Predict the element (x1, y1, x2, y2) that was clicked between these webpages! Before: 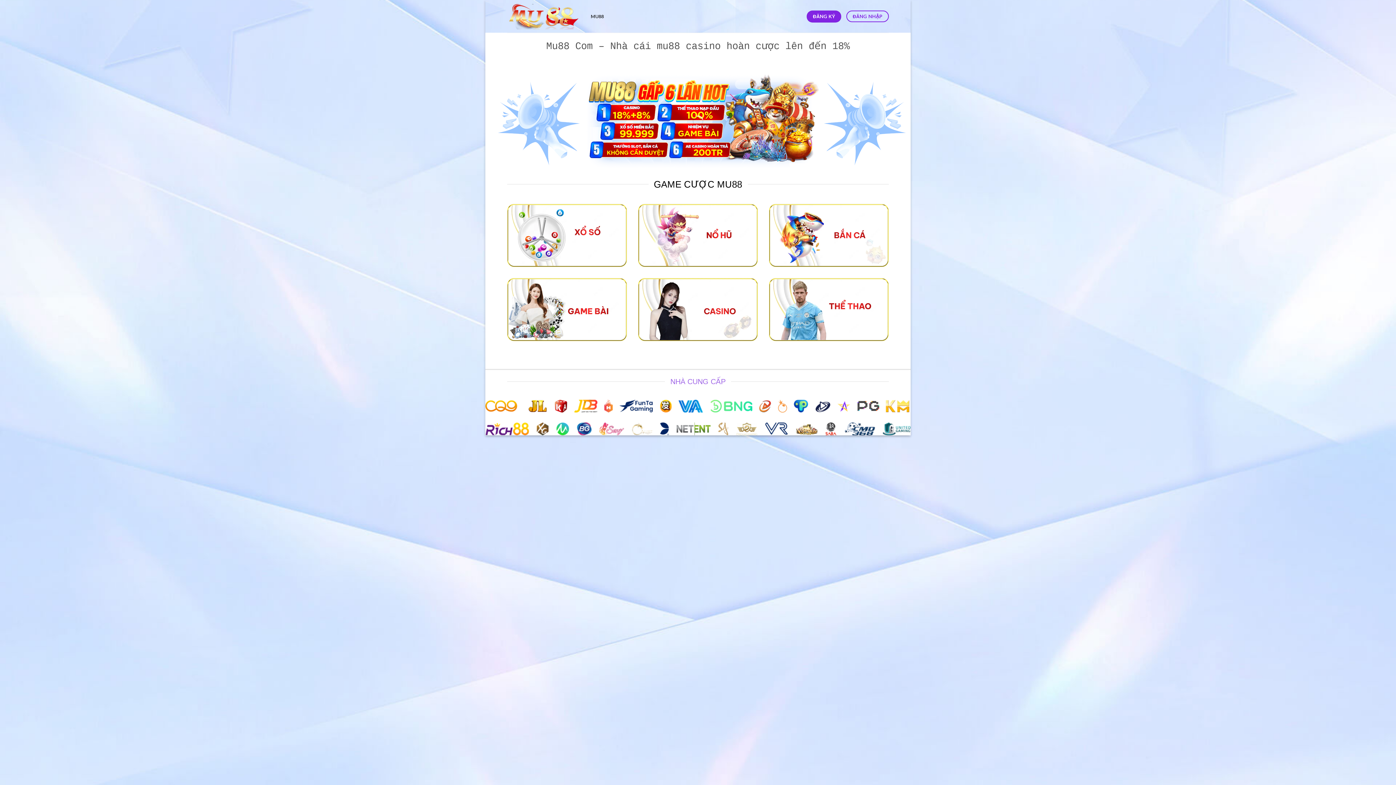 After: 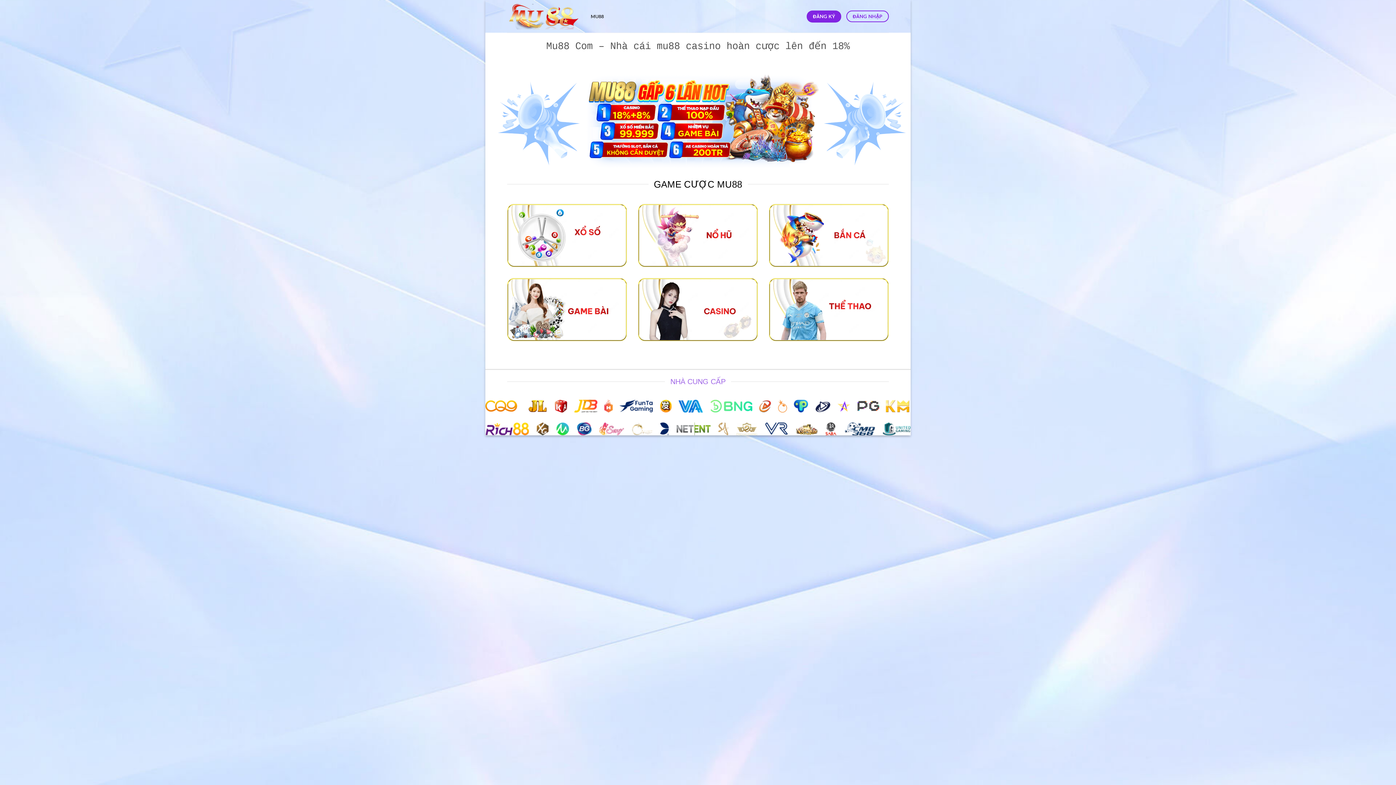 Action: label: MU88 bbox: (590, 9, 604, 23)